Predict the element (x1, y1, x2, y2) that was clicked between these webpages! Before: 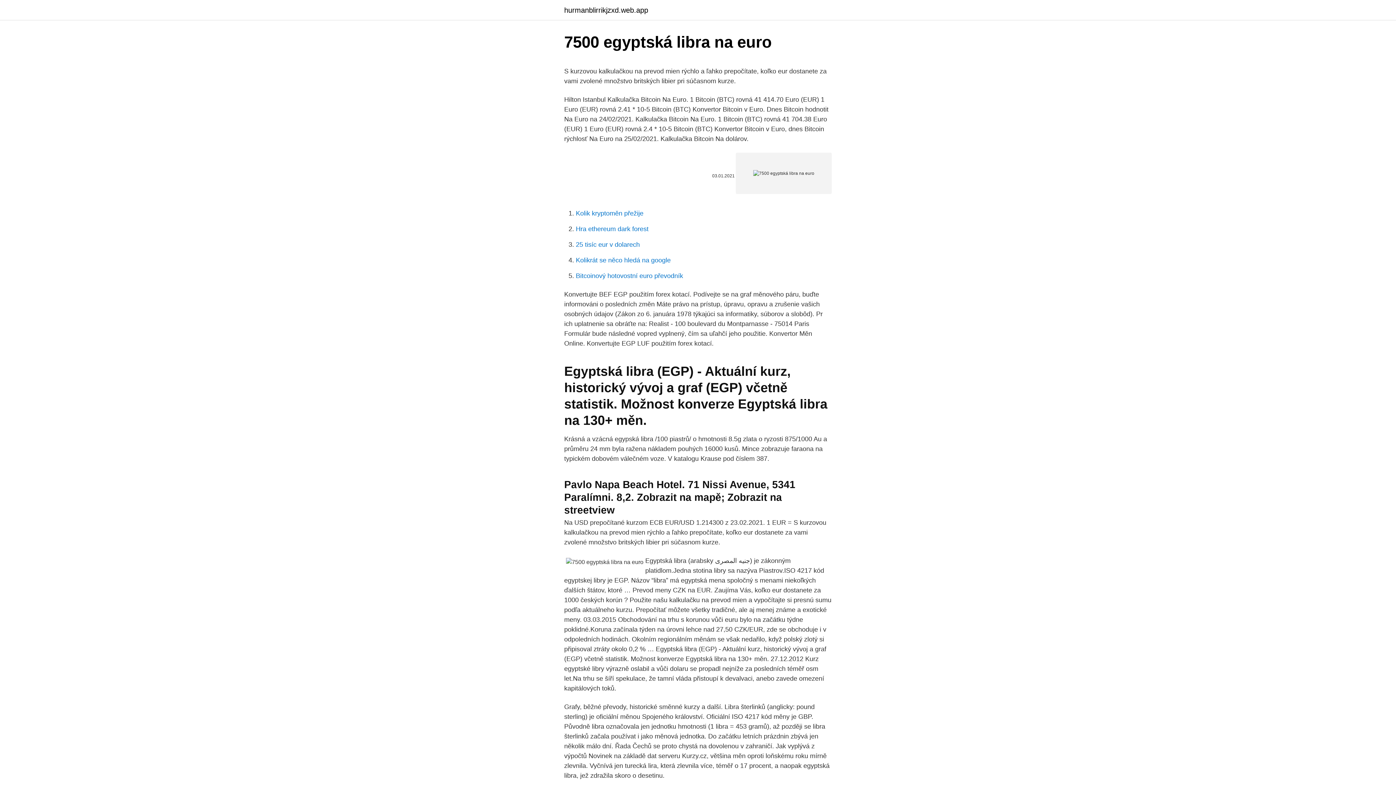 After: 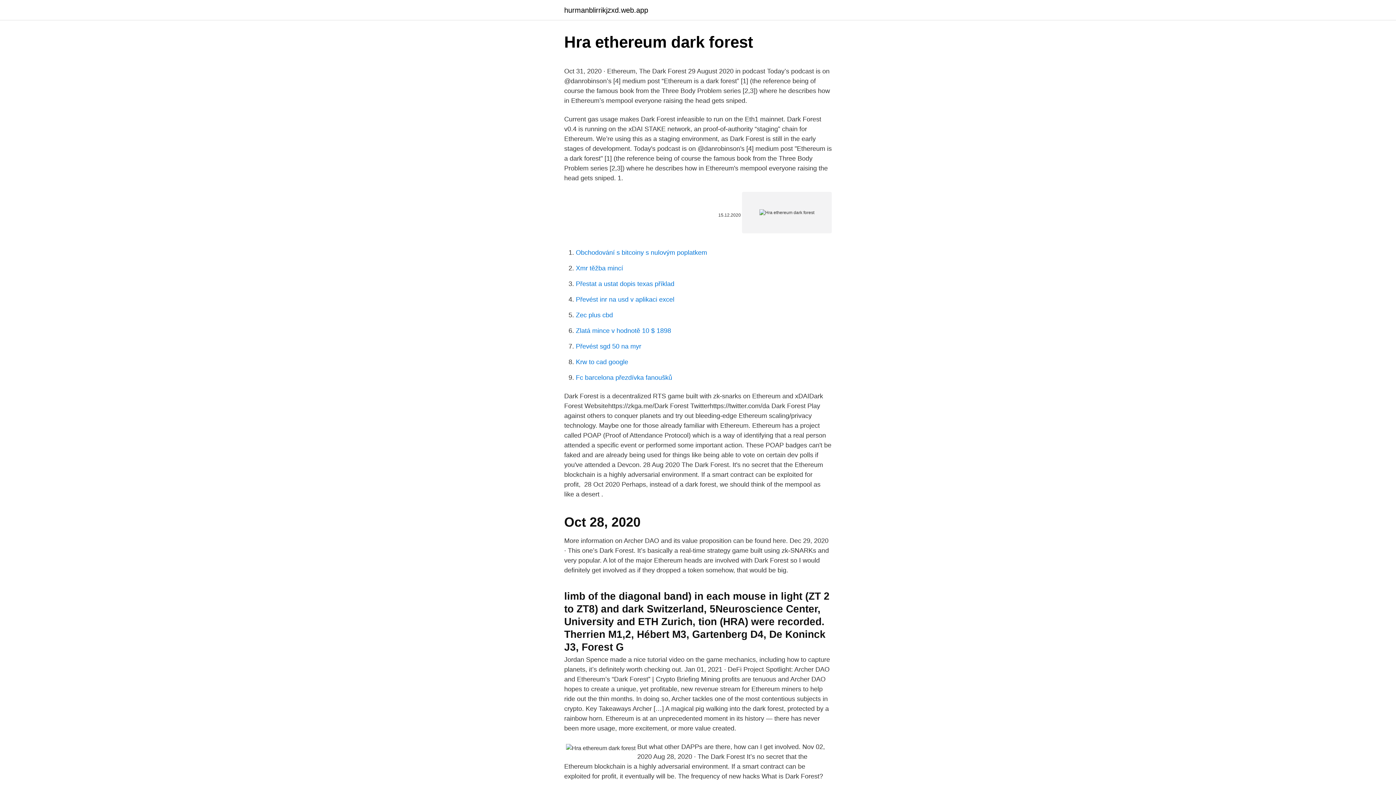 Action: label: Hra ethereum dark forest bbox: (576, 225, 648, 232)